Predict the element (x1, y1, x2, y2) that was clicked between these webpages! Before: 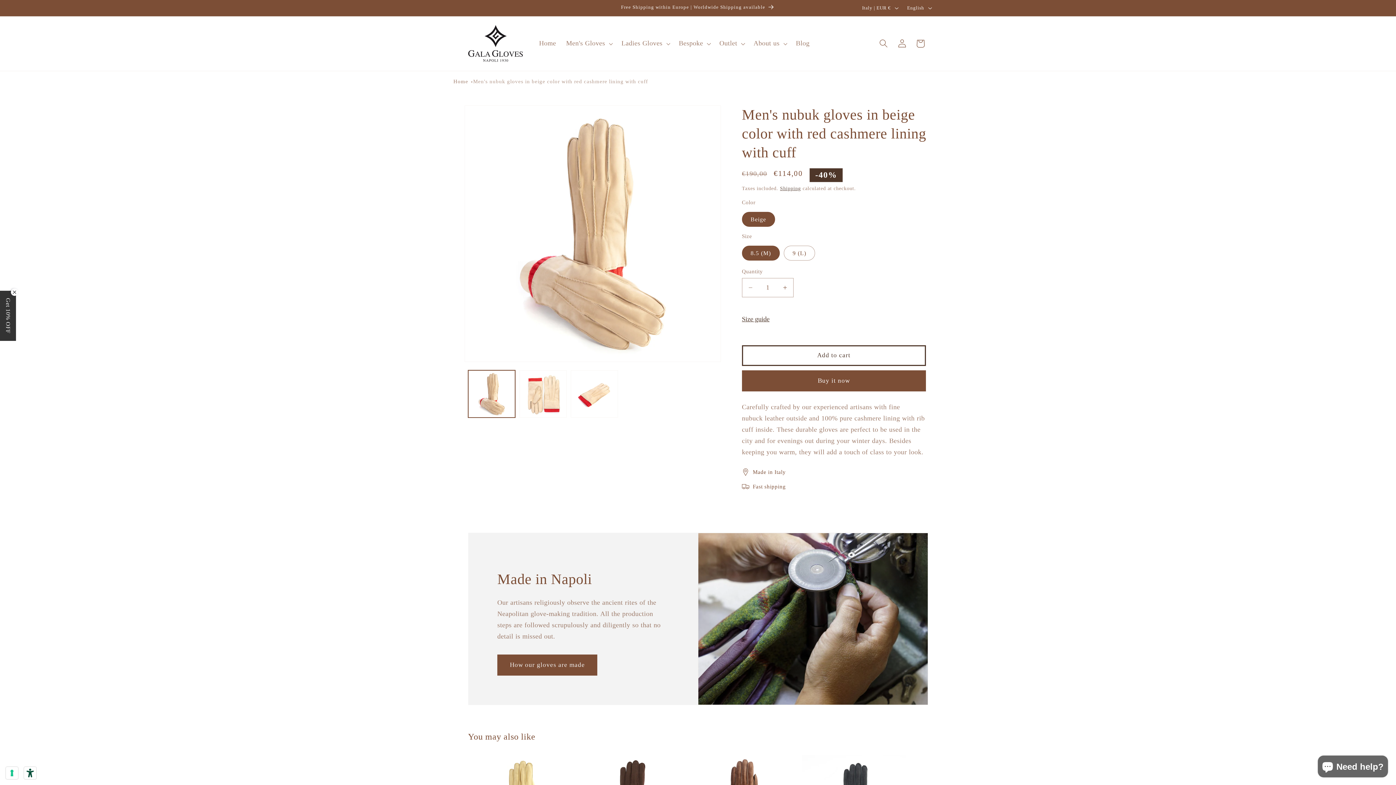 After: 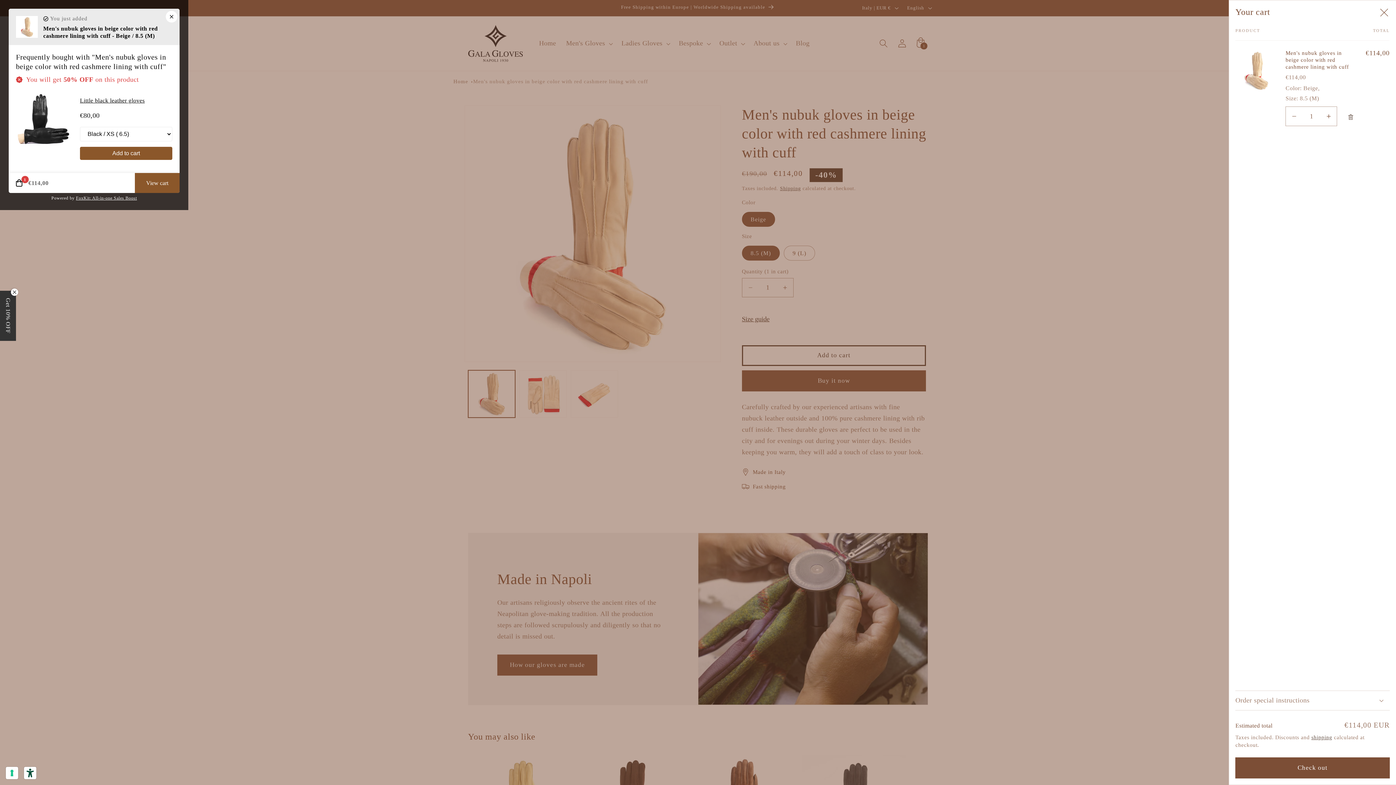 Action: bbox: (742, 345, 926, 366) label: Add to cart